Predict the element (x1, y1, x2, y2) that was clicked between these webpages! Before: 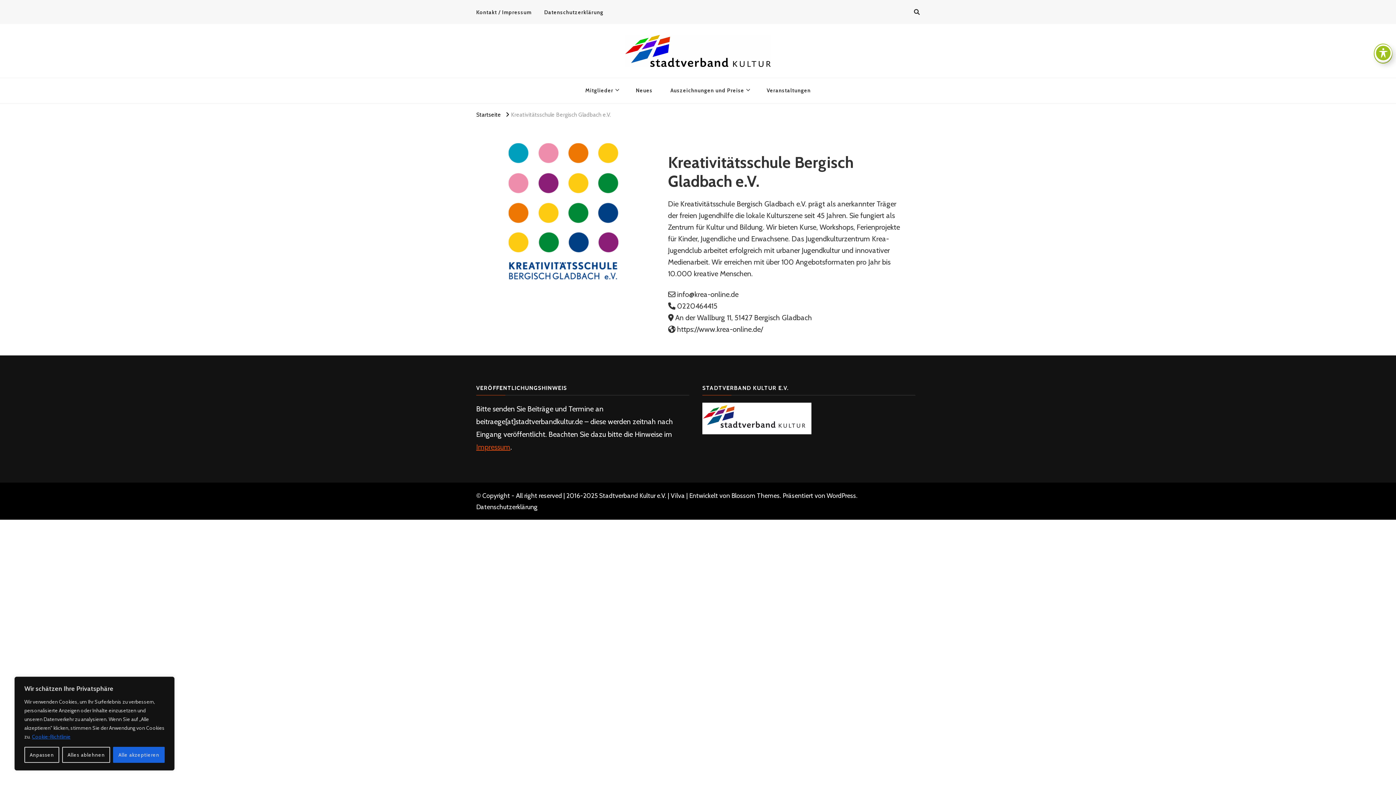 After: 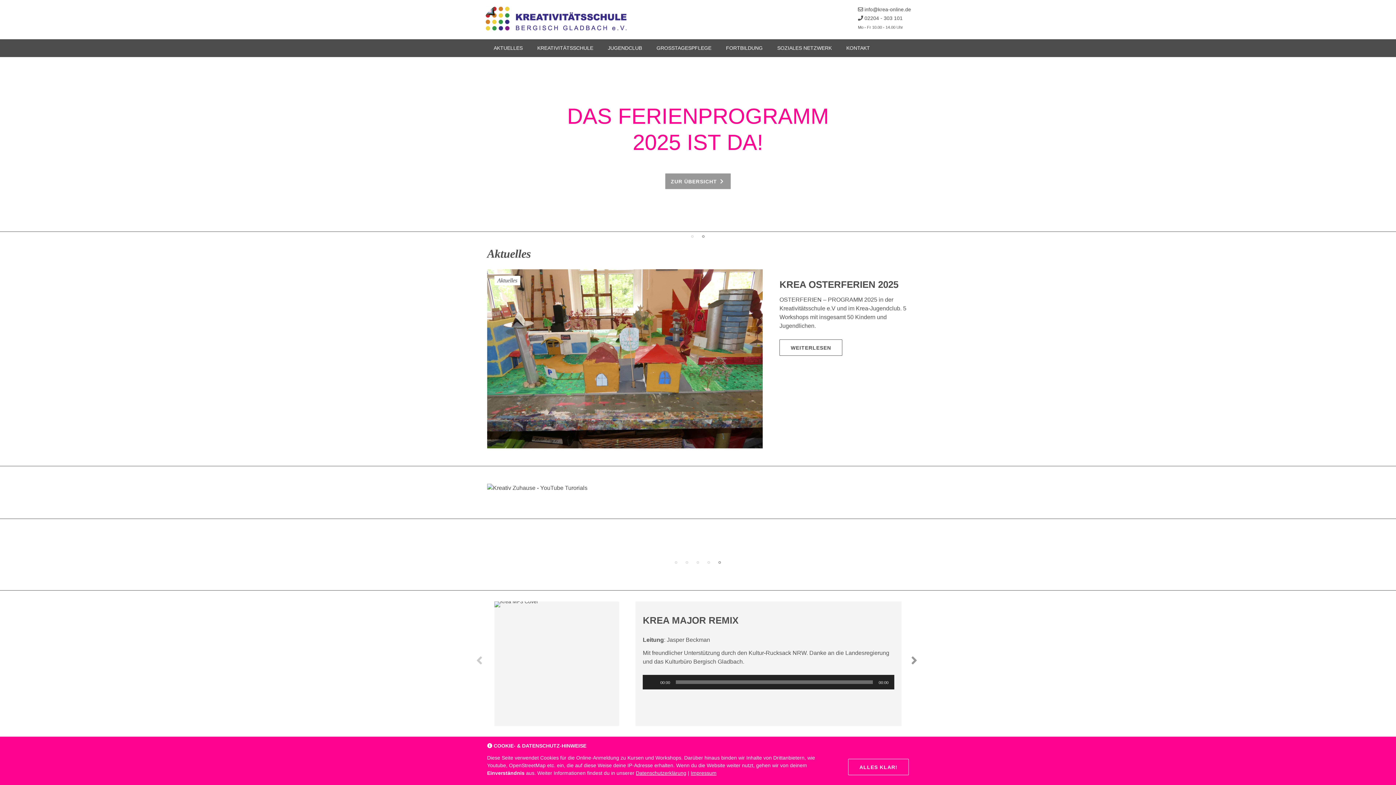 Action: label: https://www.krea-online.de/ bbox: (677, 325, 763, 333)